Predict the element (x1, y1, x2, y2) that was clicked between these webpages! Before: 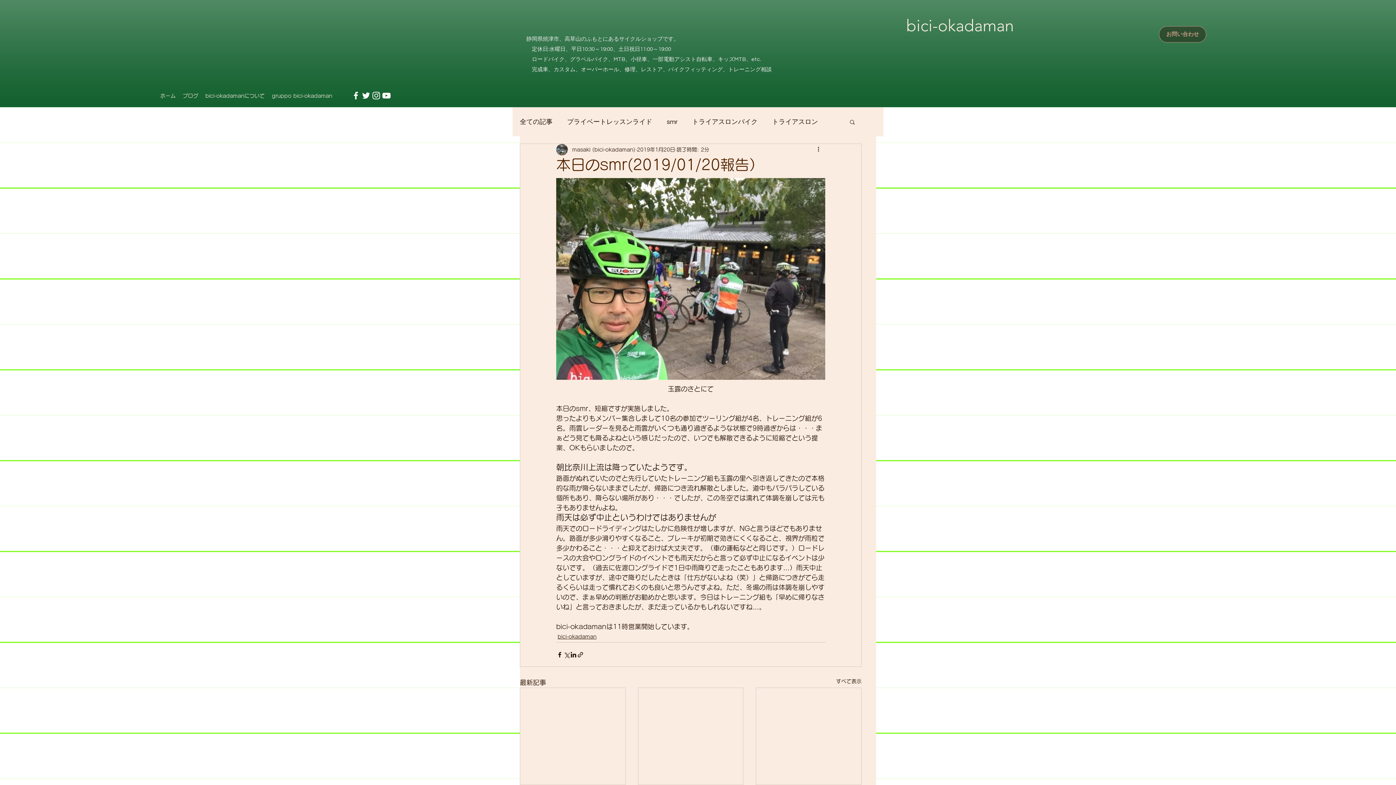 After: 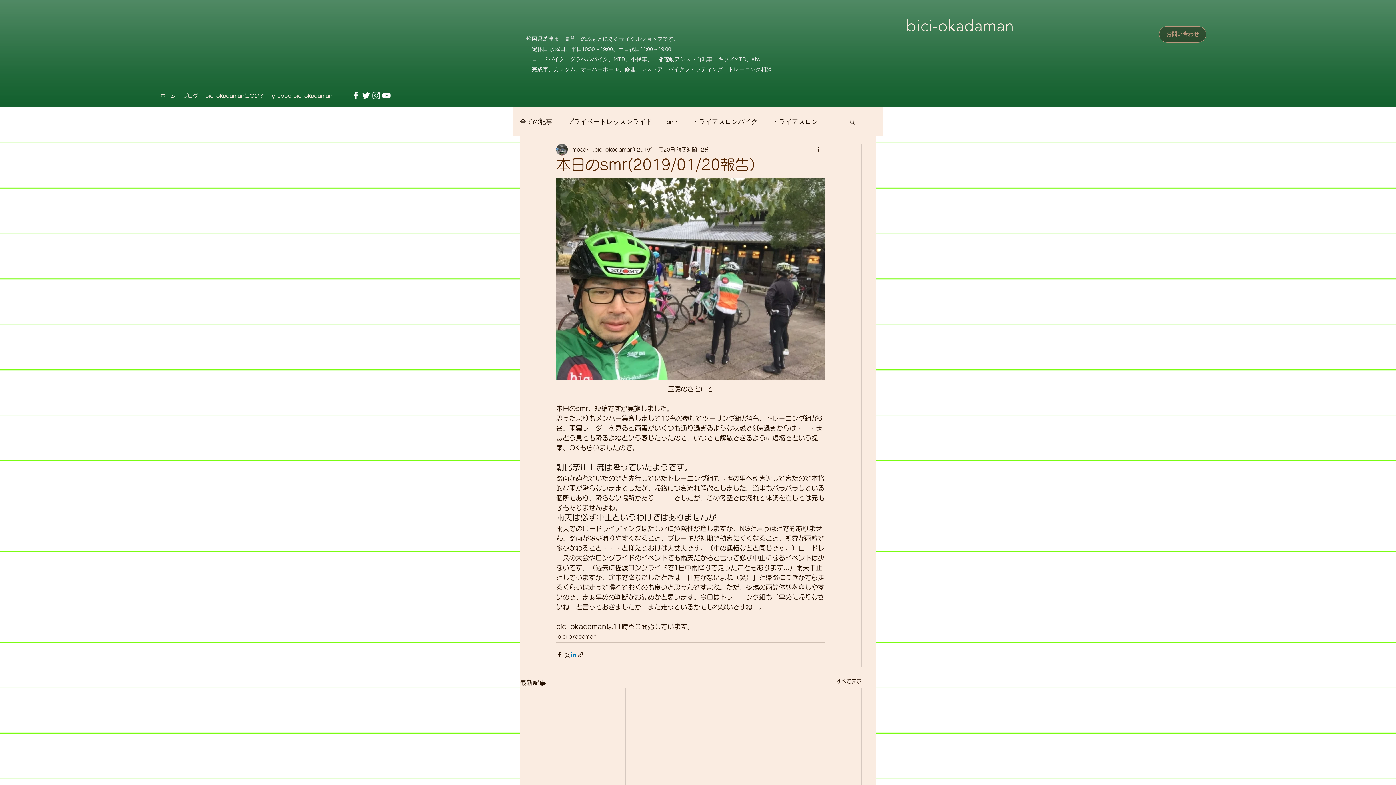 Action: bbox: (570, 651, 577, 658) label: LinkedIn でシェア